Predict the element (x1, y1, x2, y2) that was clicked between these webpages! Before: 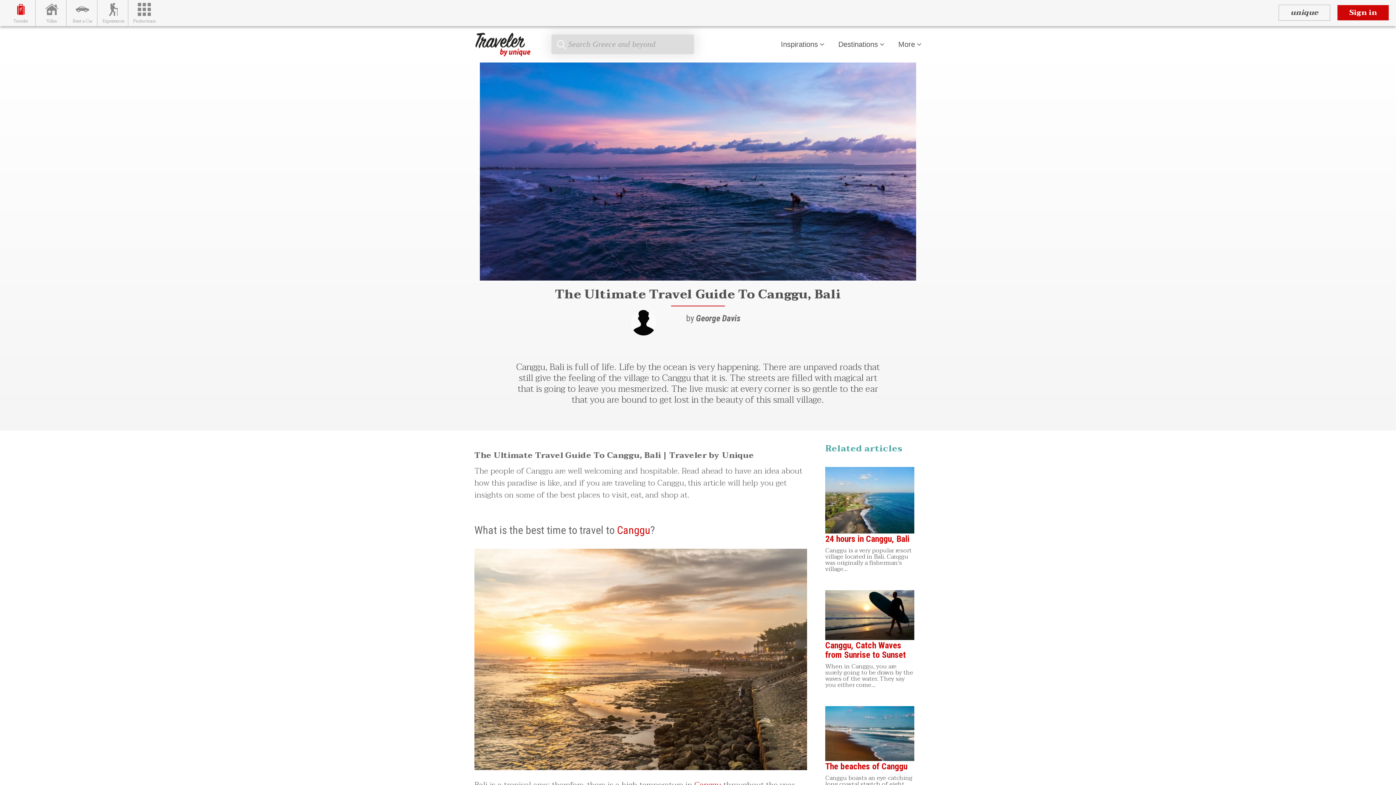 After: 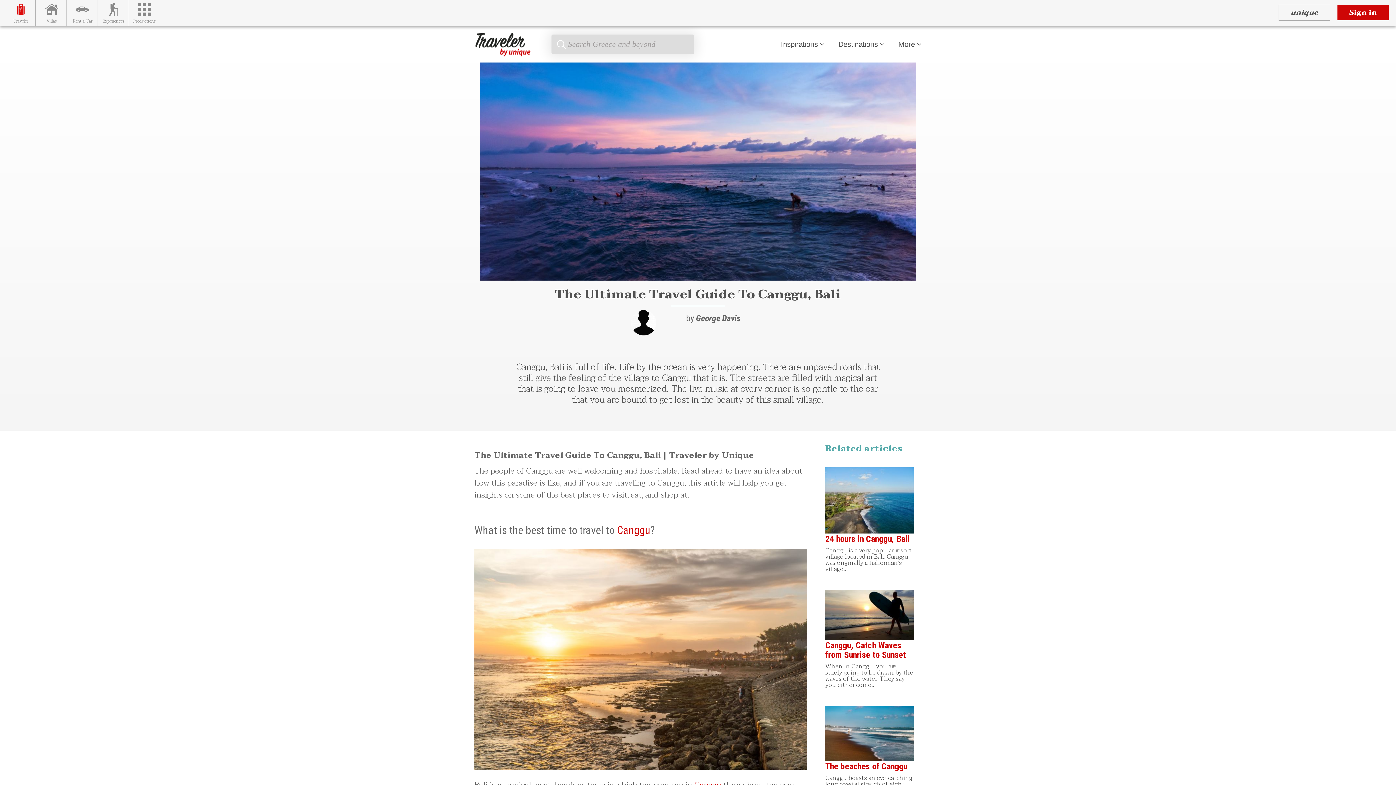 Action: label: Rent a Car bbox: (68, 0, 97, 26)